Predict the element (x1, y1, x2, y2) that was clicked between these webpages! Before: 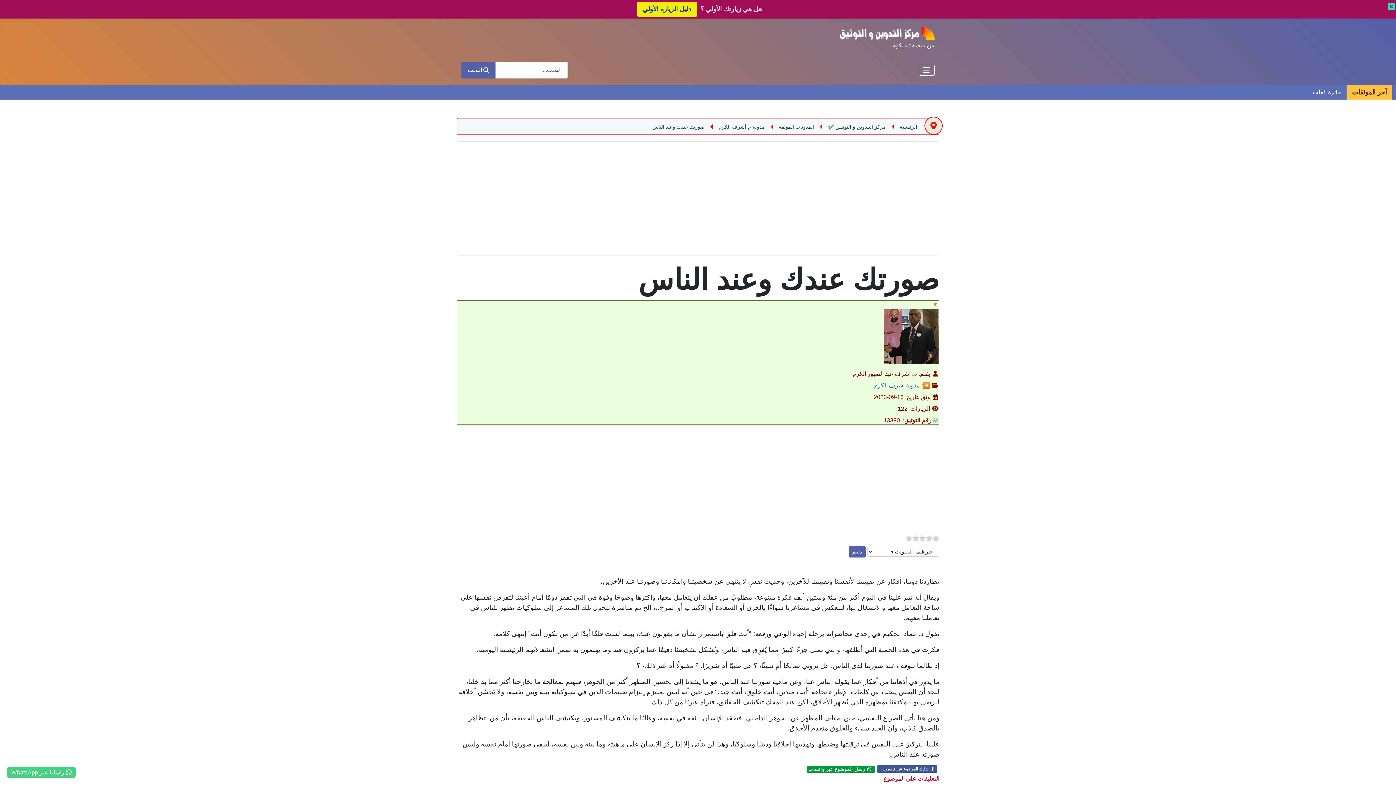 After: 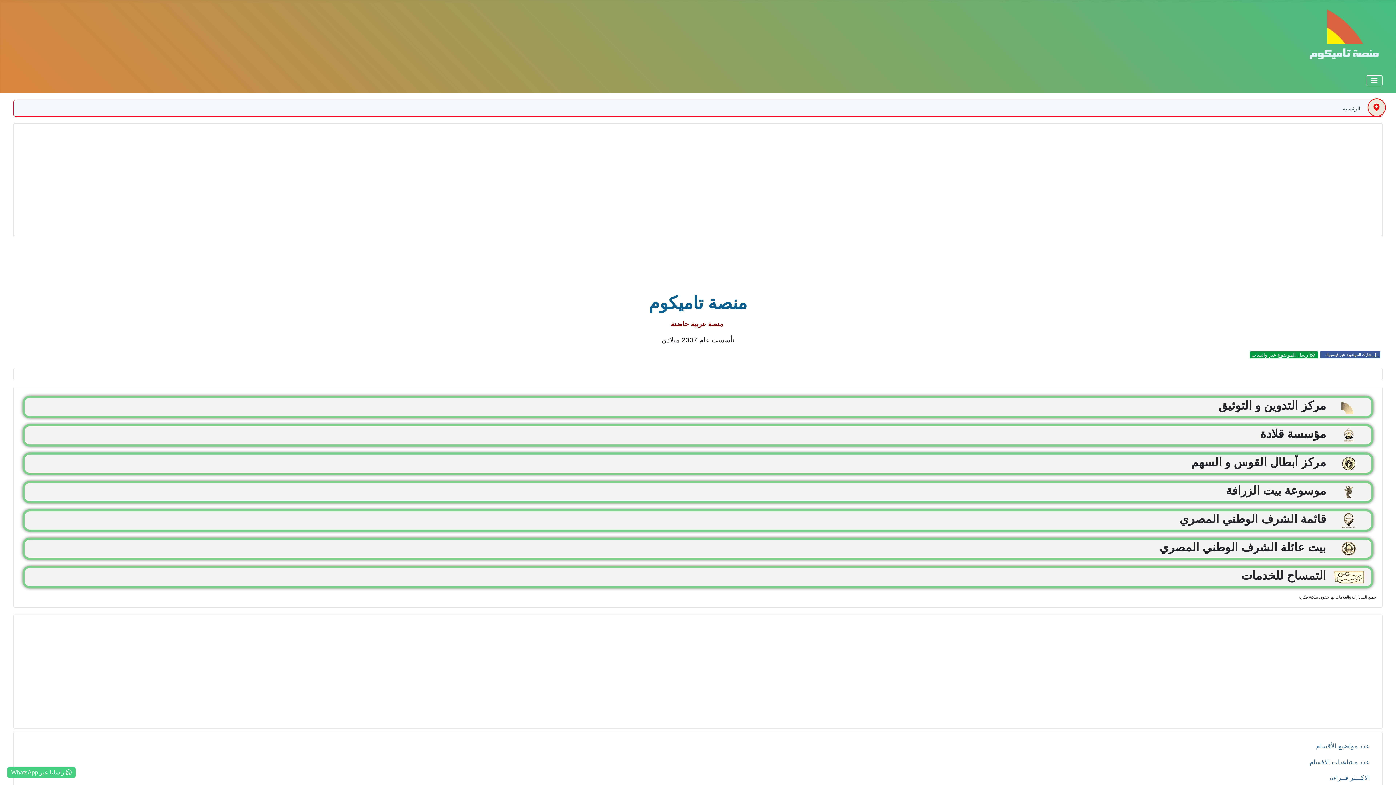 Action: bbox: (839, 25, 934, 39)